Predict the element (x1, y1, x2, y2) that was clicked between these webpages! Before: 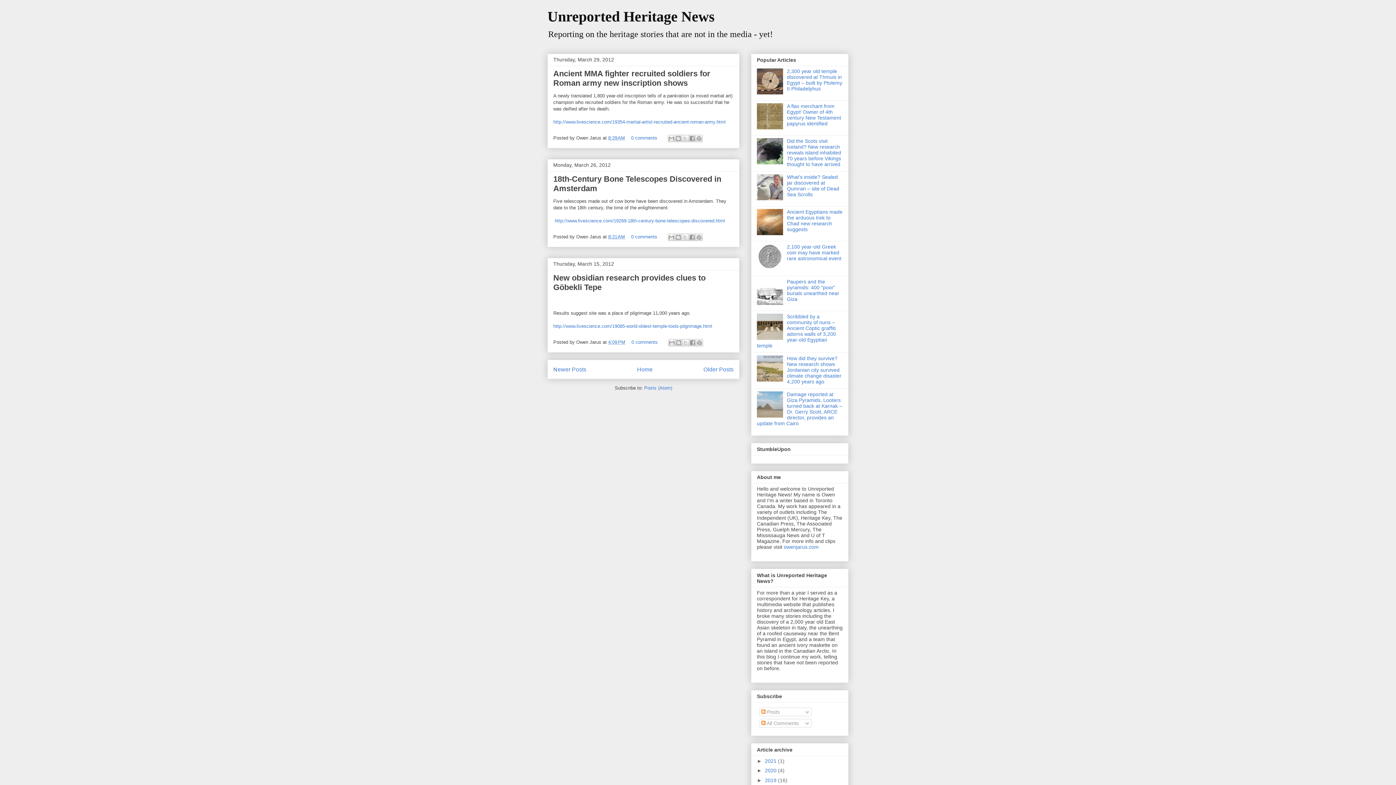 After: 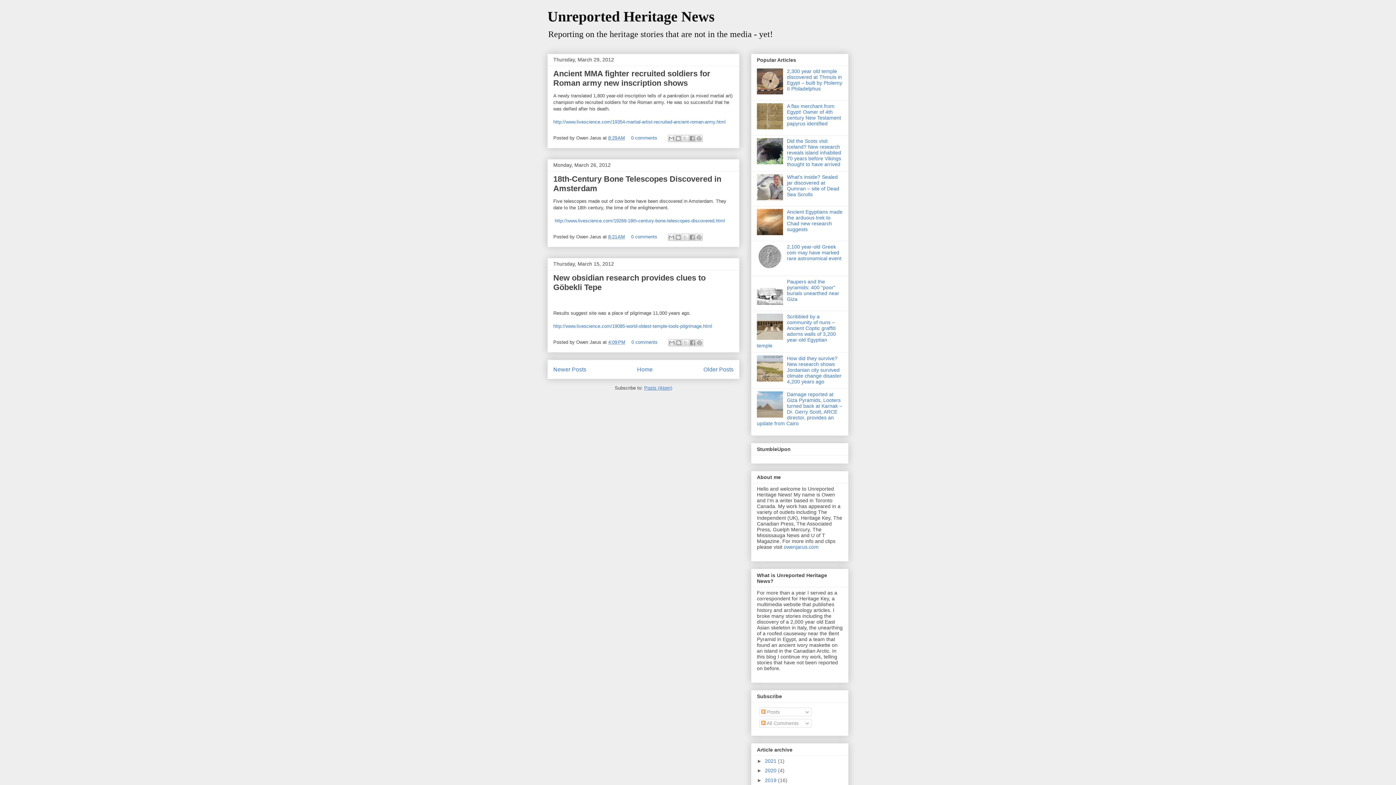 Action: label: Posts (Atom) bbox: (644, 385, 672, 390)